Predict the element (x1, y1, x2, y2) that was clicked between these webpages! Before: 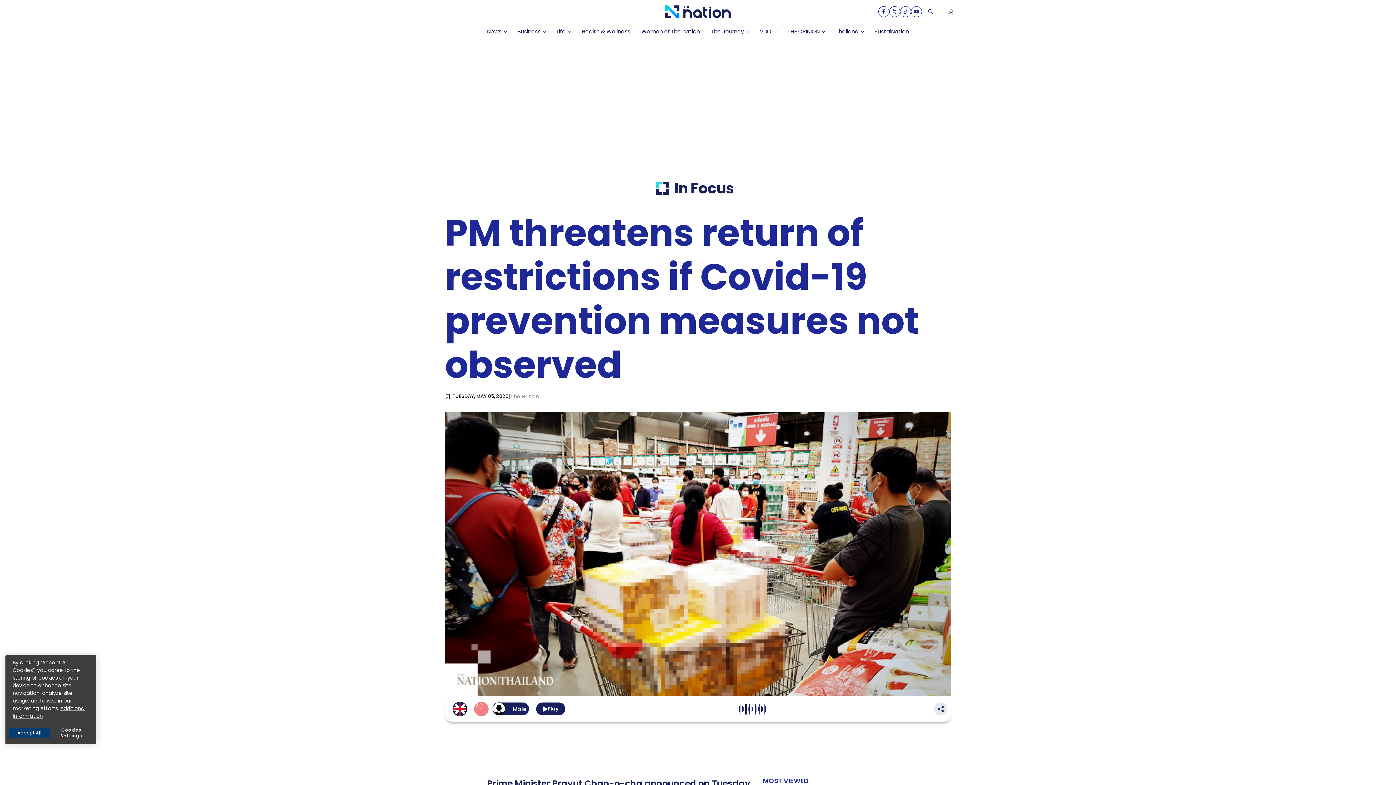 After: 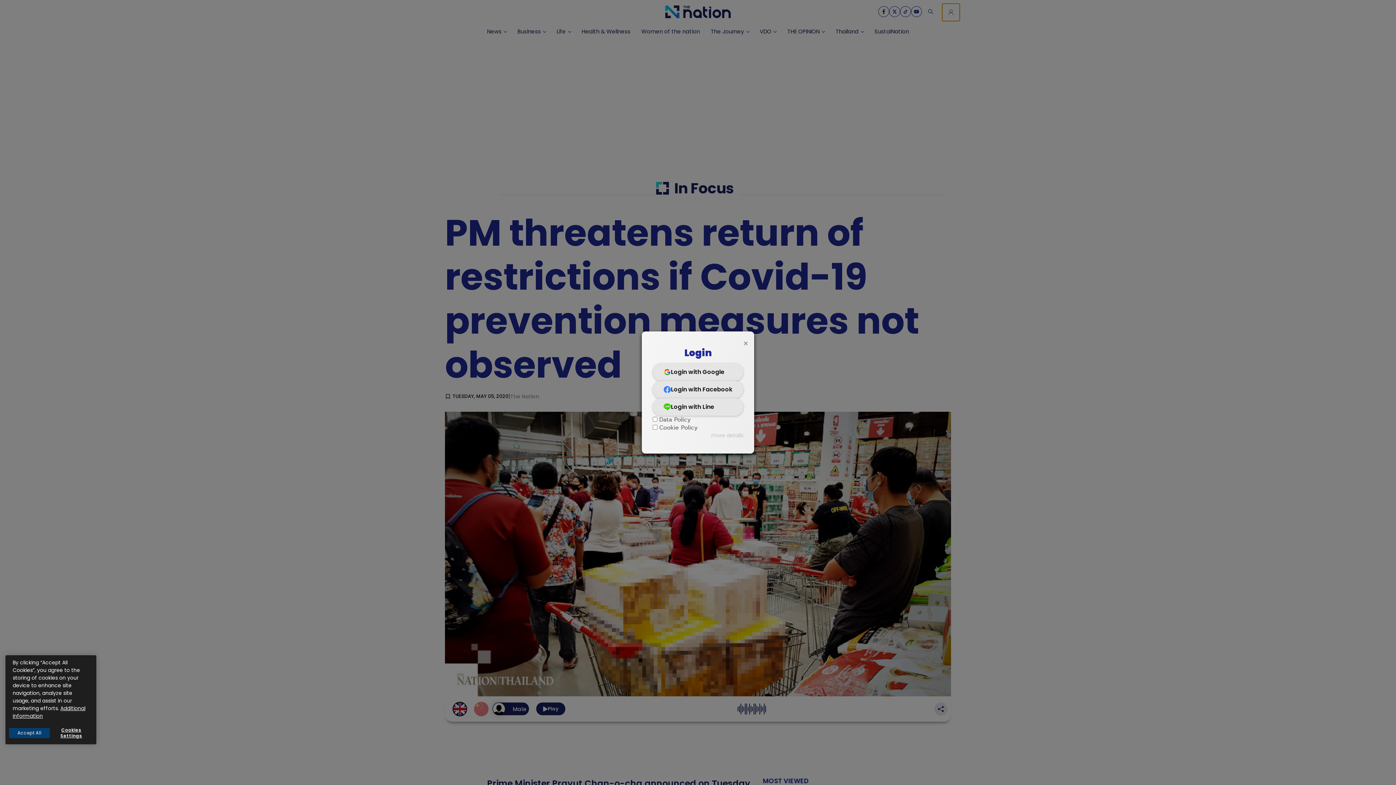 Action: bbox: (942, 3, 960, 21)